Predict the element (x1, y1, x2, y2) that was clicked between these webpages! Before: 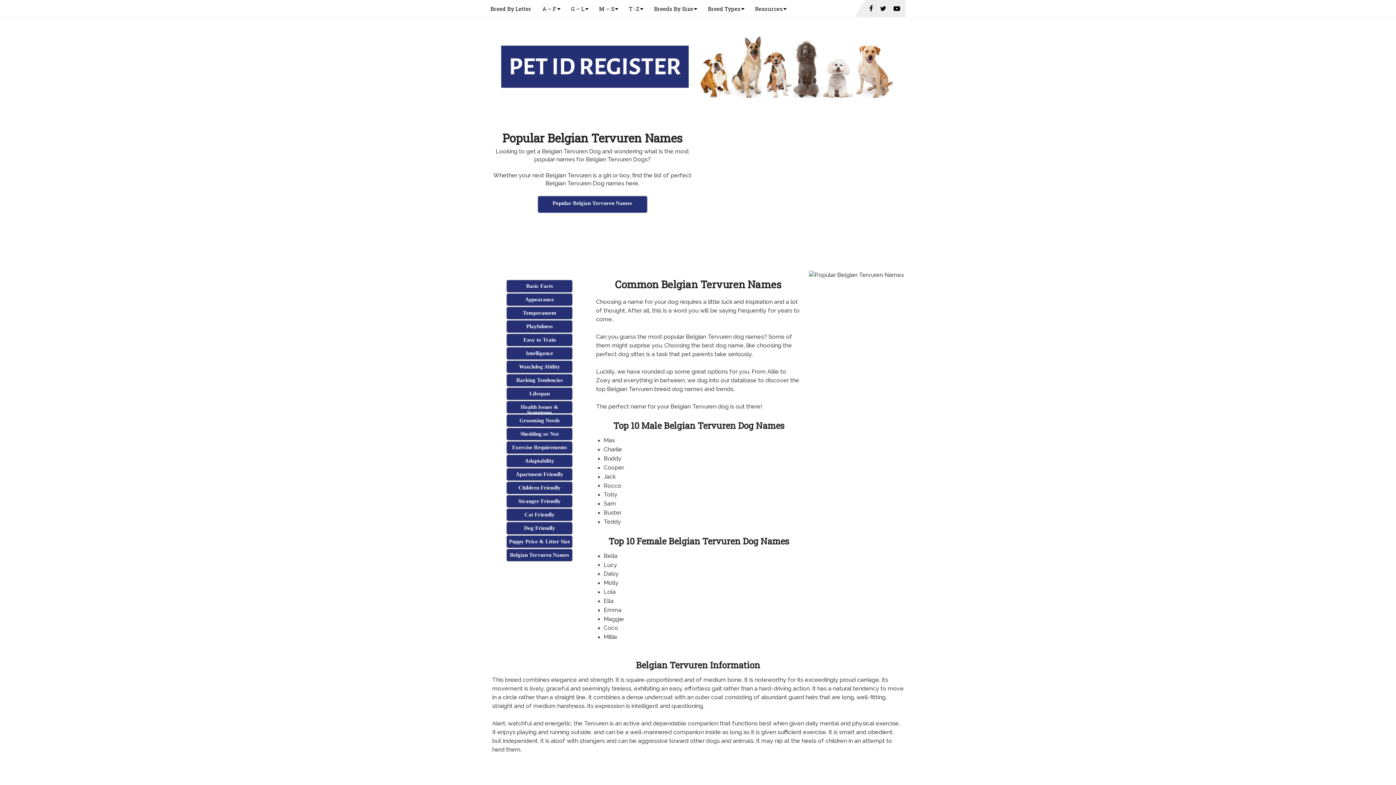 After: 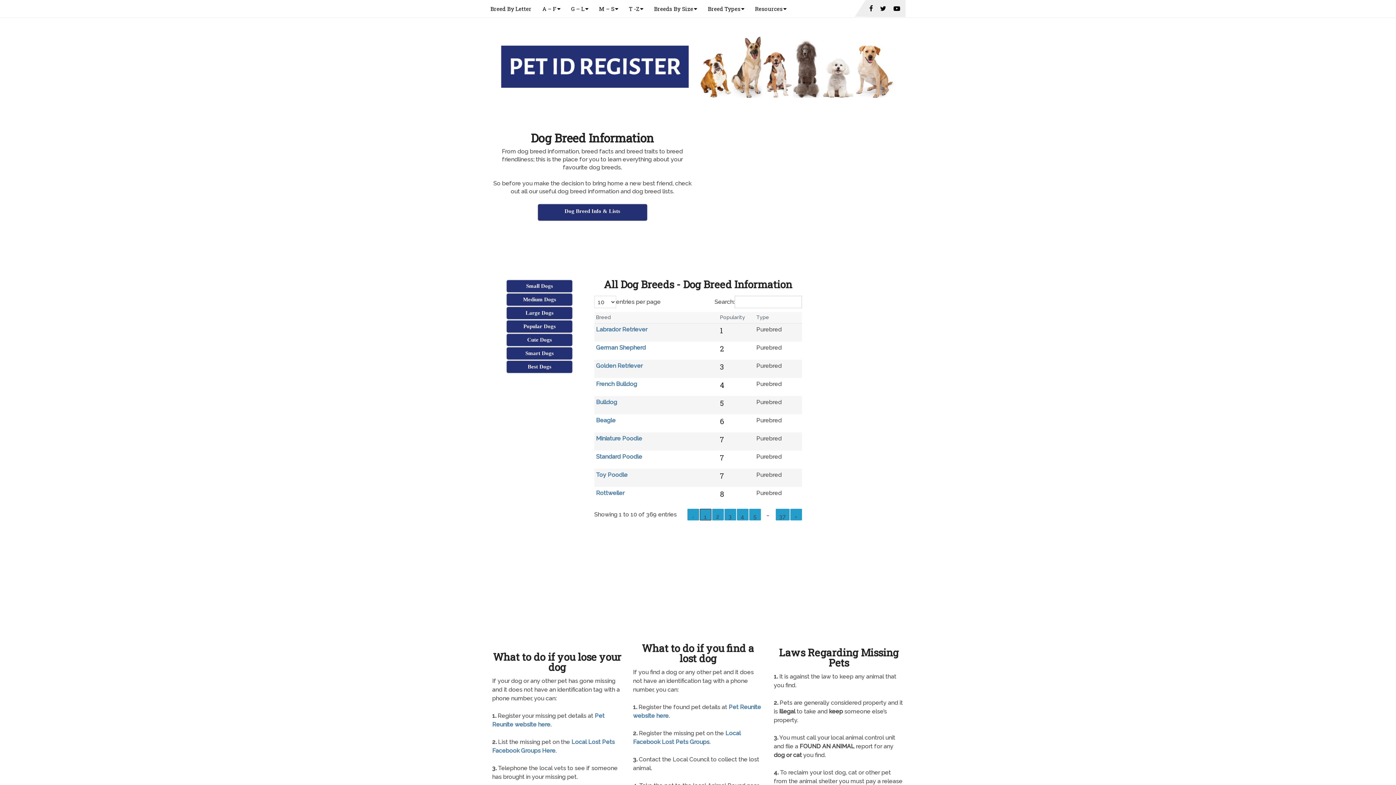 Action: bbox: (648, 0, 702, 17) label: Breeds By Size